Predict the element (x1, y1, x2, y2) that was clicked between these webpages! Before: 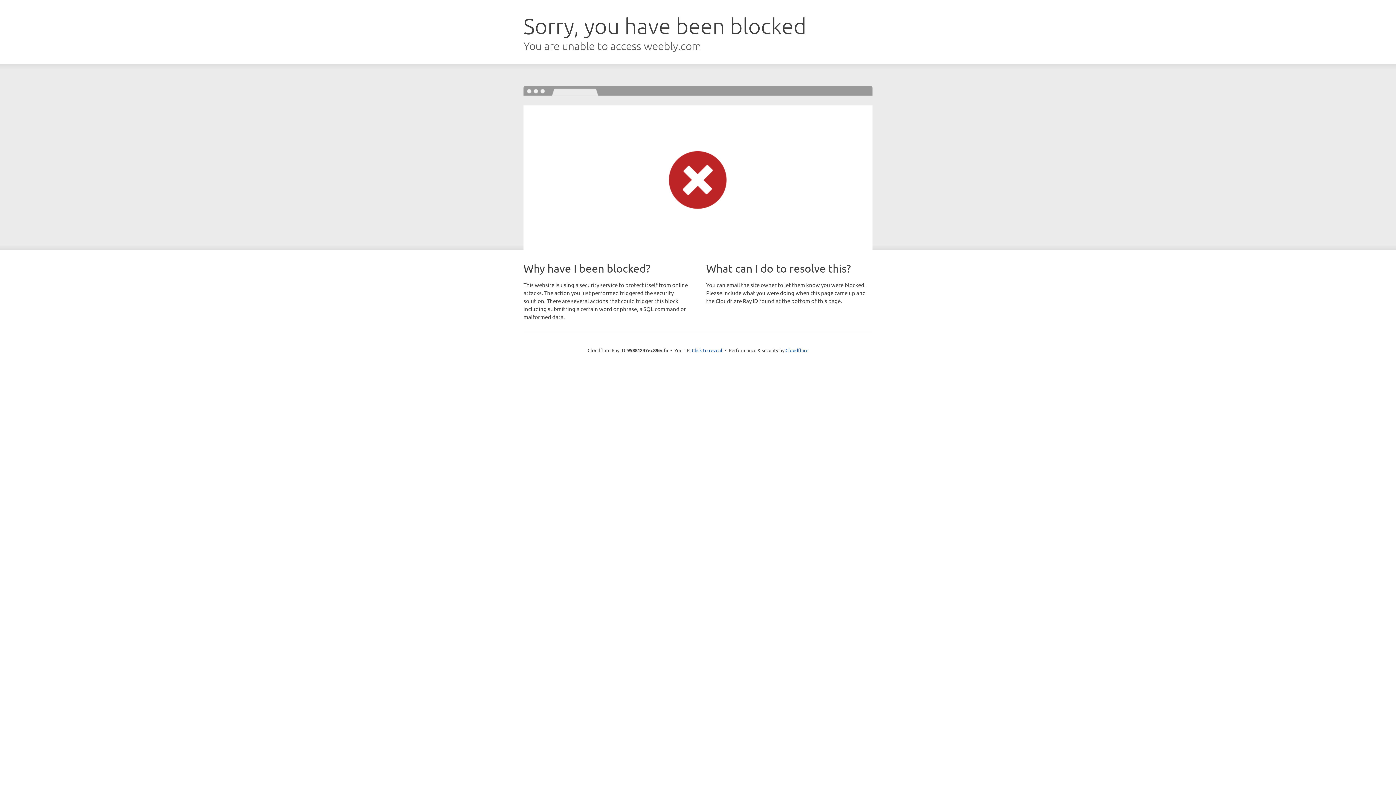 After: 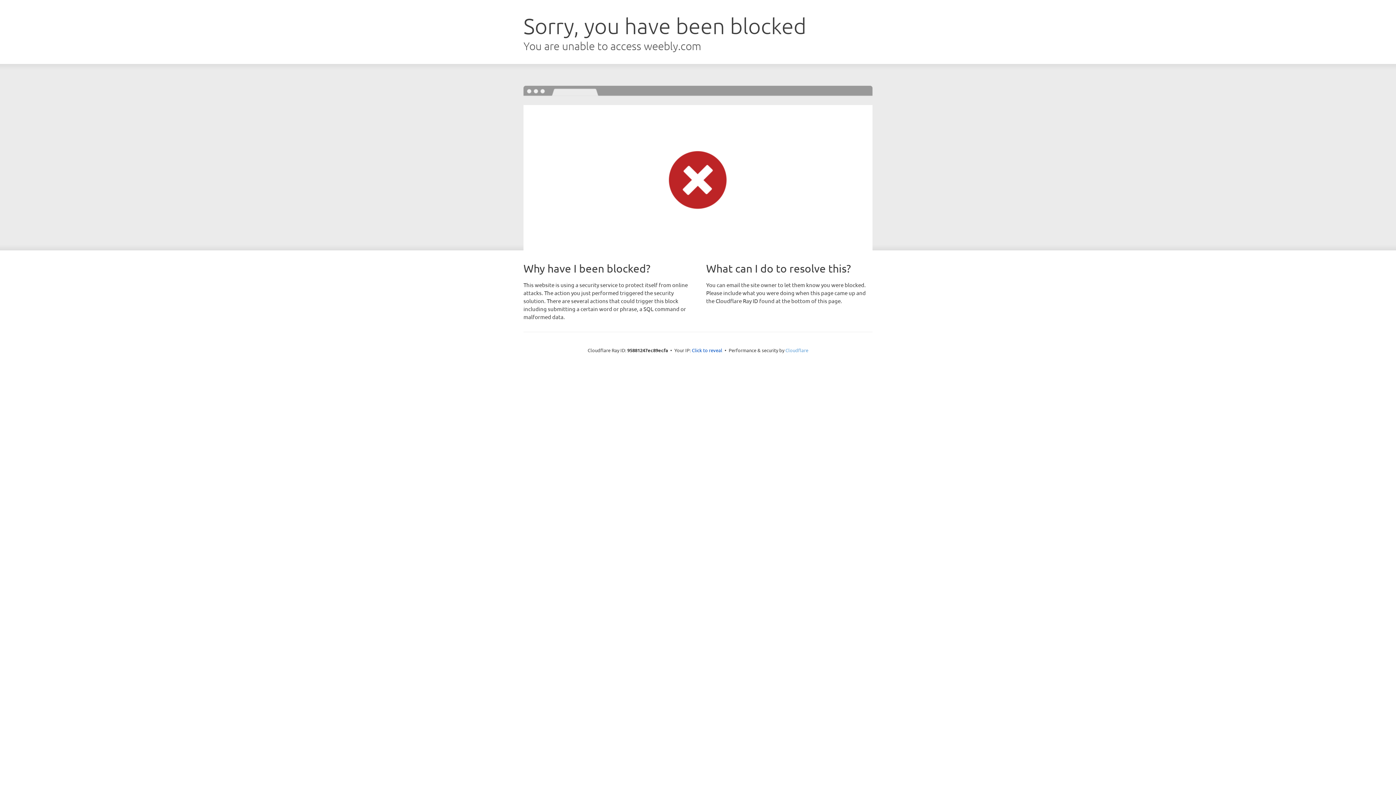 Action: bbox: (785, 347, 808, 353) label: Cloudflare